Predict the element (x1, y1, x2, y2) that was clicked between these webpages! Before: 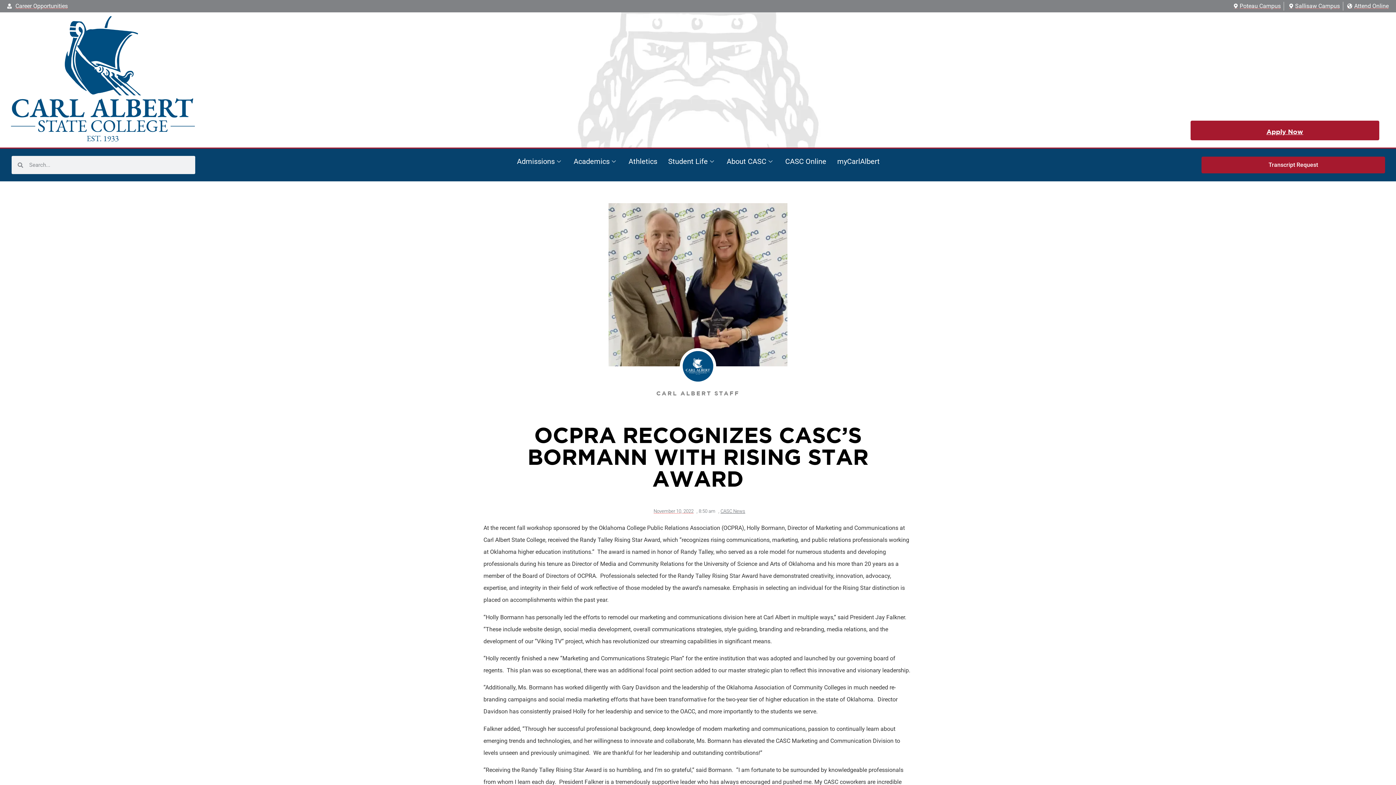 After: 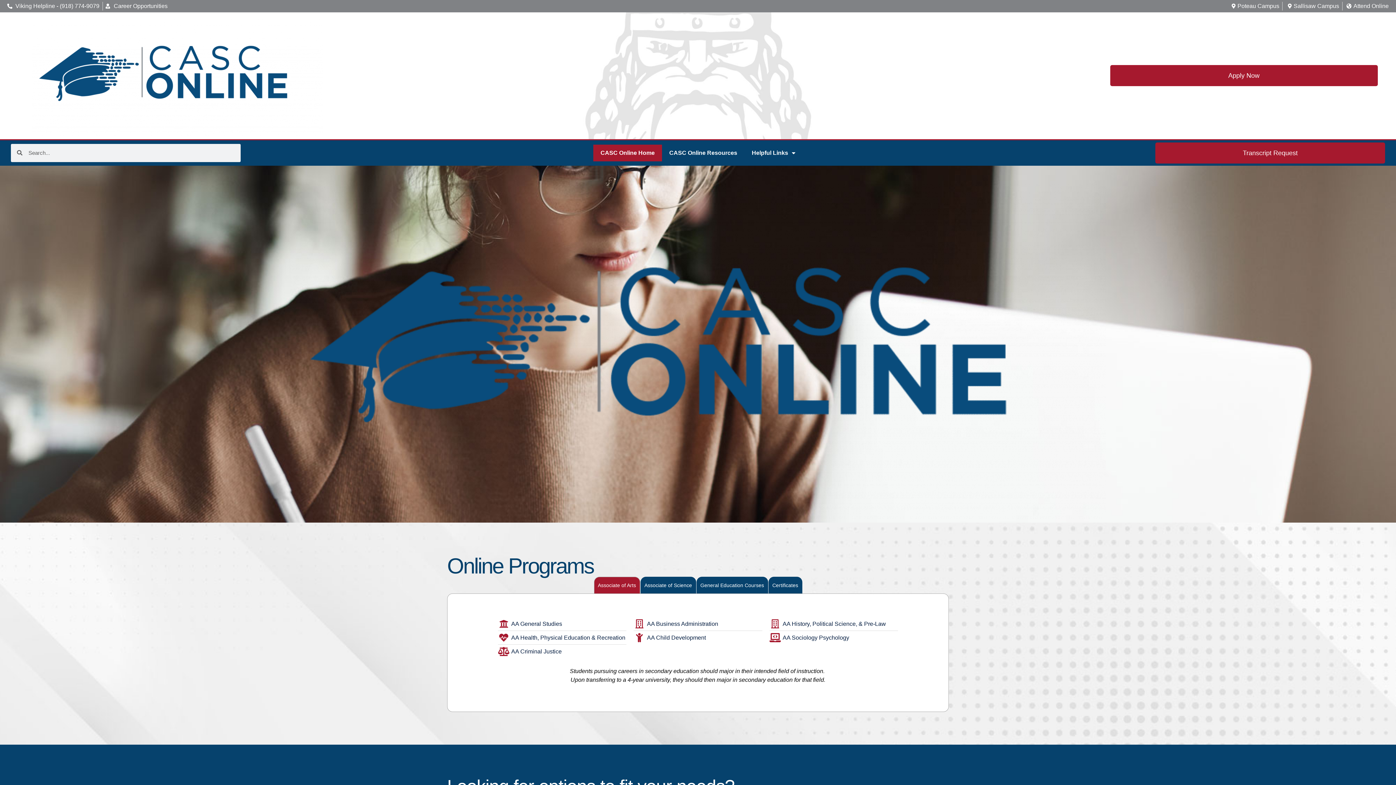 Action: bbox: (1346, 1, 1389, 10) label: Attend Online